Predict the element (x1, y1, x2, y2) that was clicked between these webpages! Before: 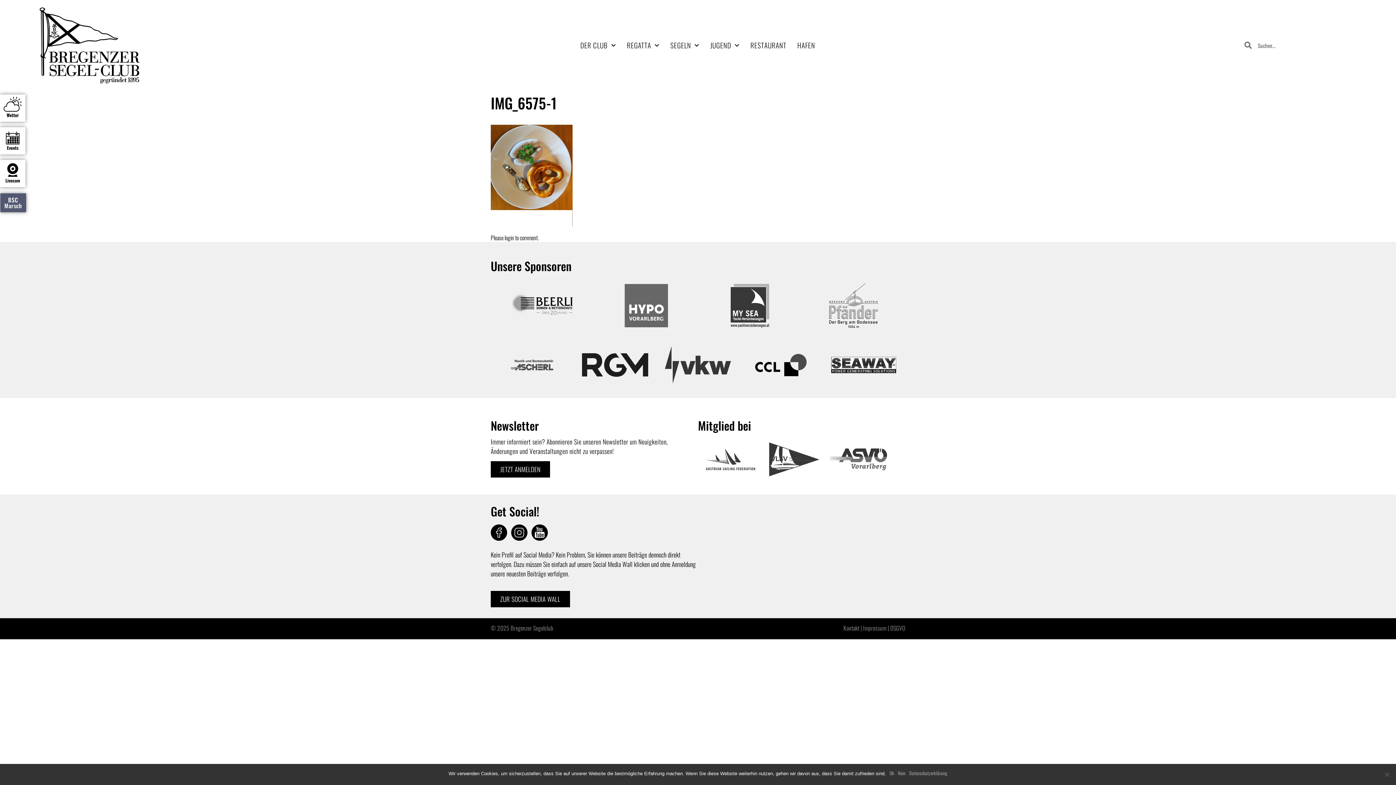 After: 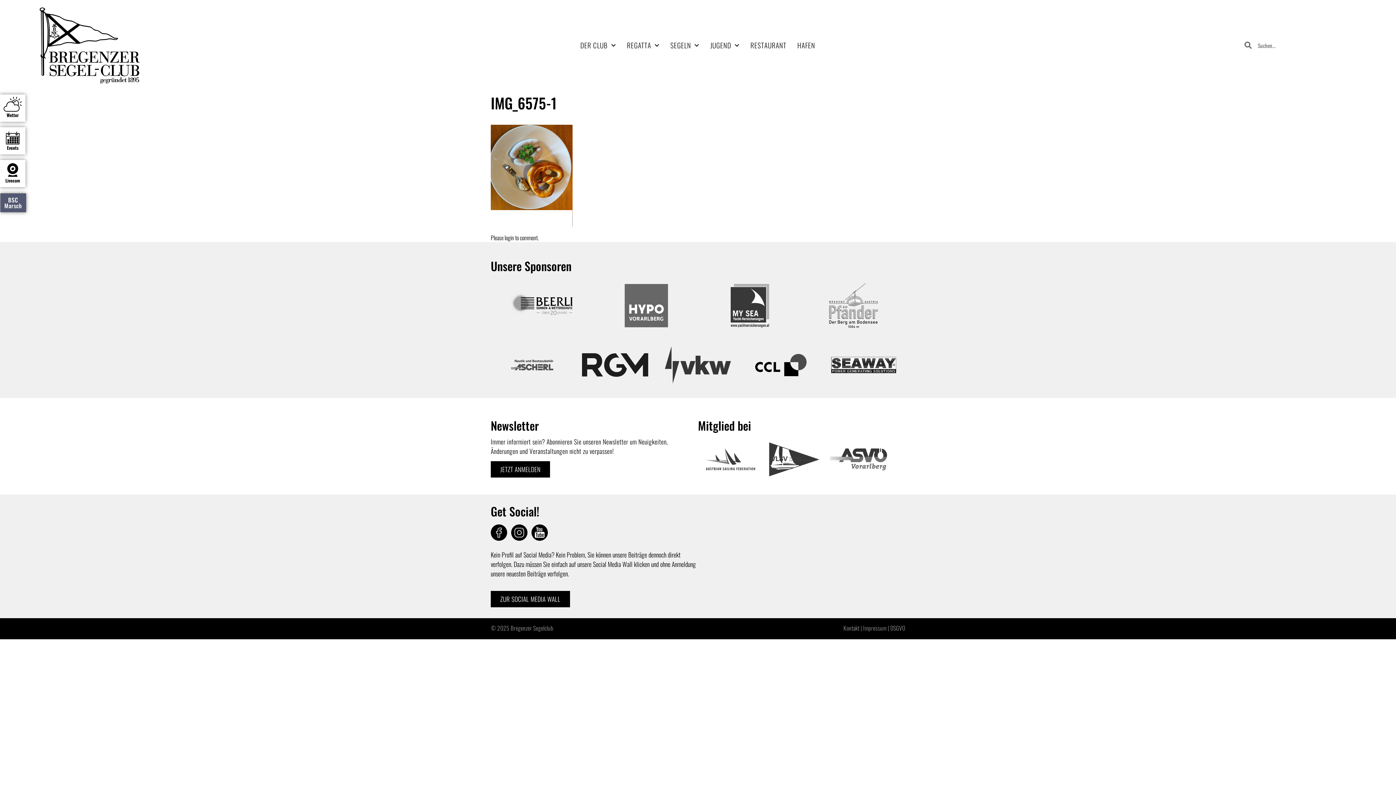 Action: label: Ok bbox: (889, 769, 894, 777)